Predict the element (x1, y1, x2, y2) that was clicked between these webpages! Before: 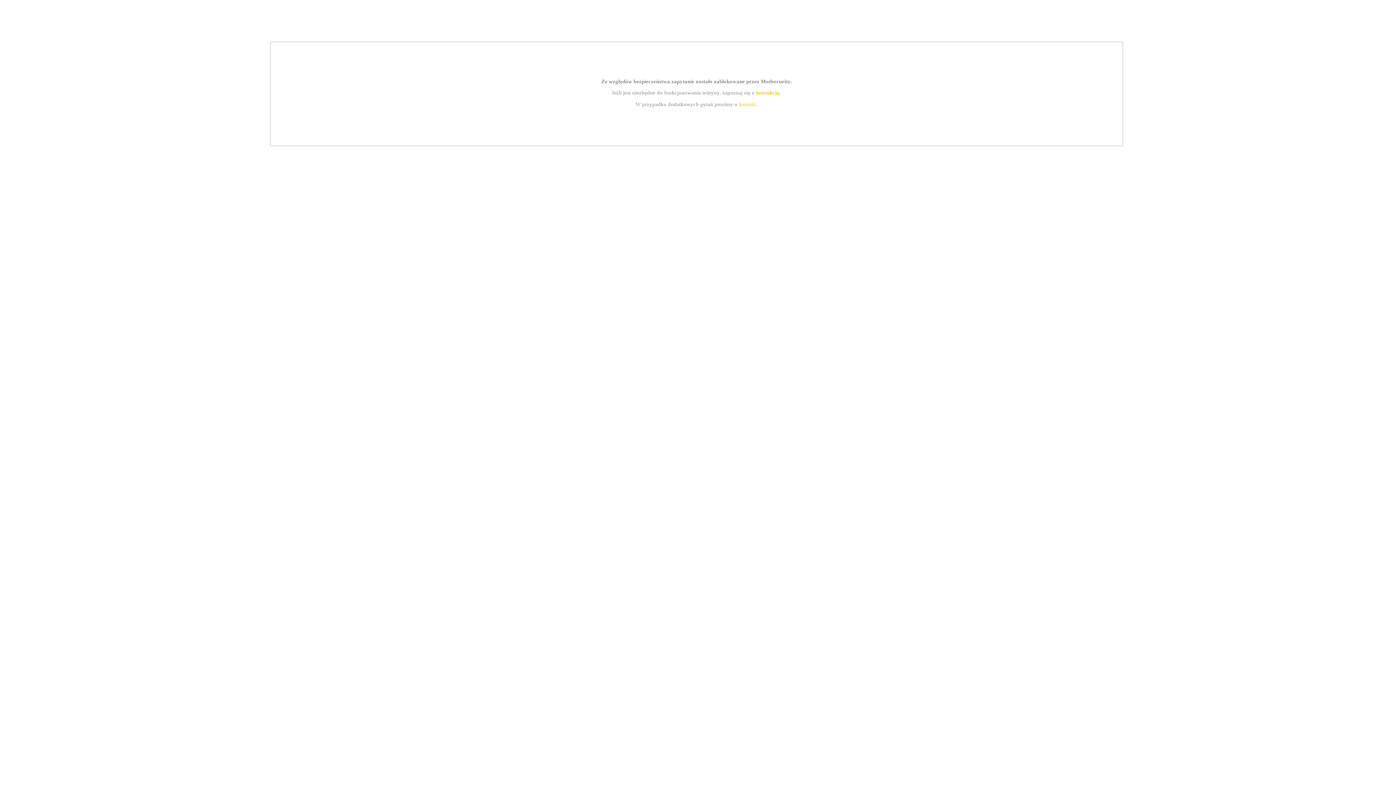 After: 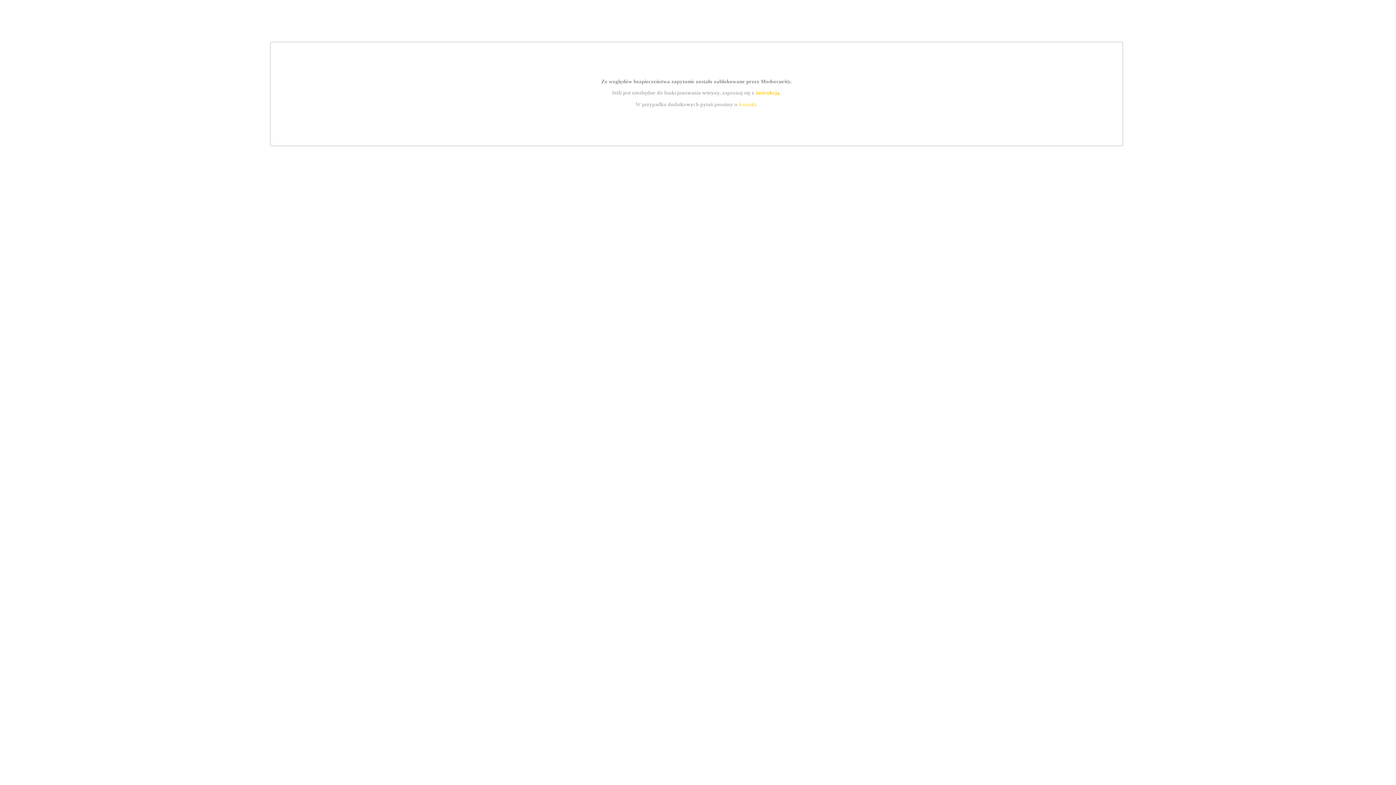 Action: label: instrukcją bbox: (755, 89, 779, 95)